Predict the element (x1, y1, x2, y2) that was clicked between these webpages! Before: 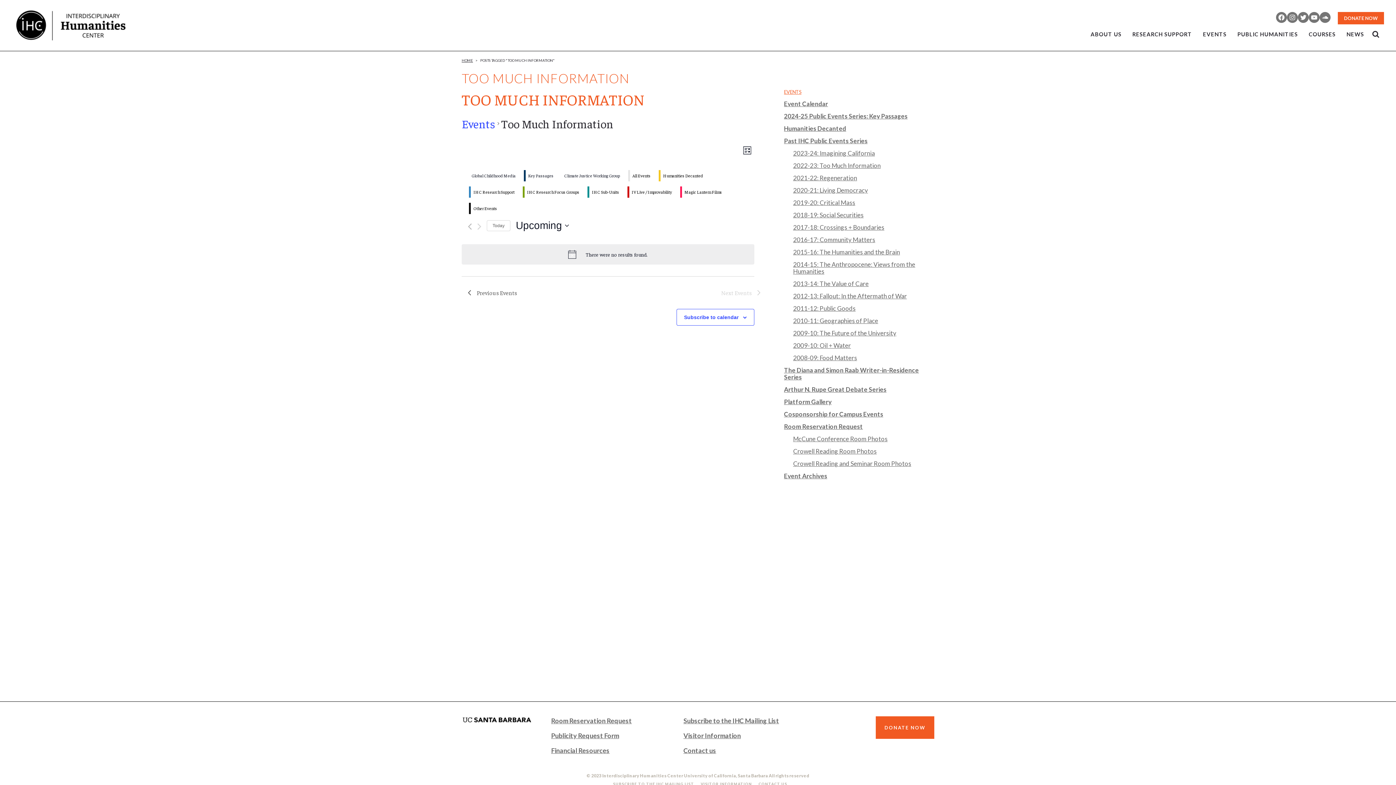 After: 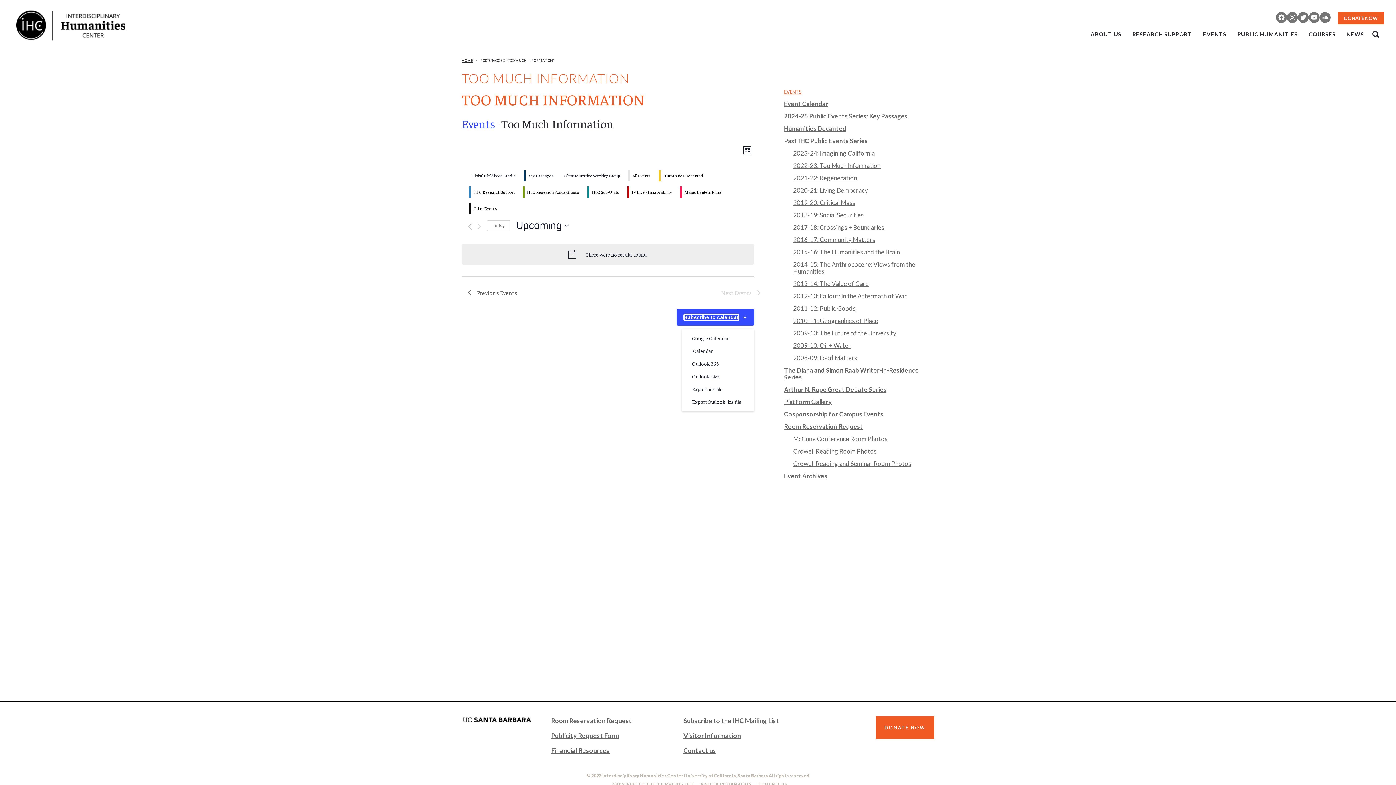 Action: bbox: (684, 314, 738, 320) label: Subscribe to calendar